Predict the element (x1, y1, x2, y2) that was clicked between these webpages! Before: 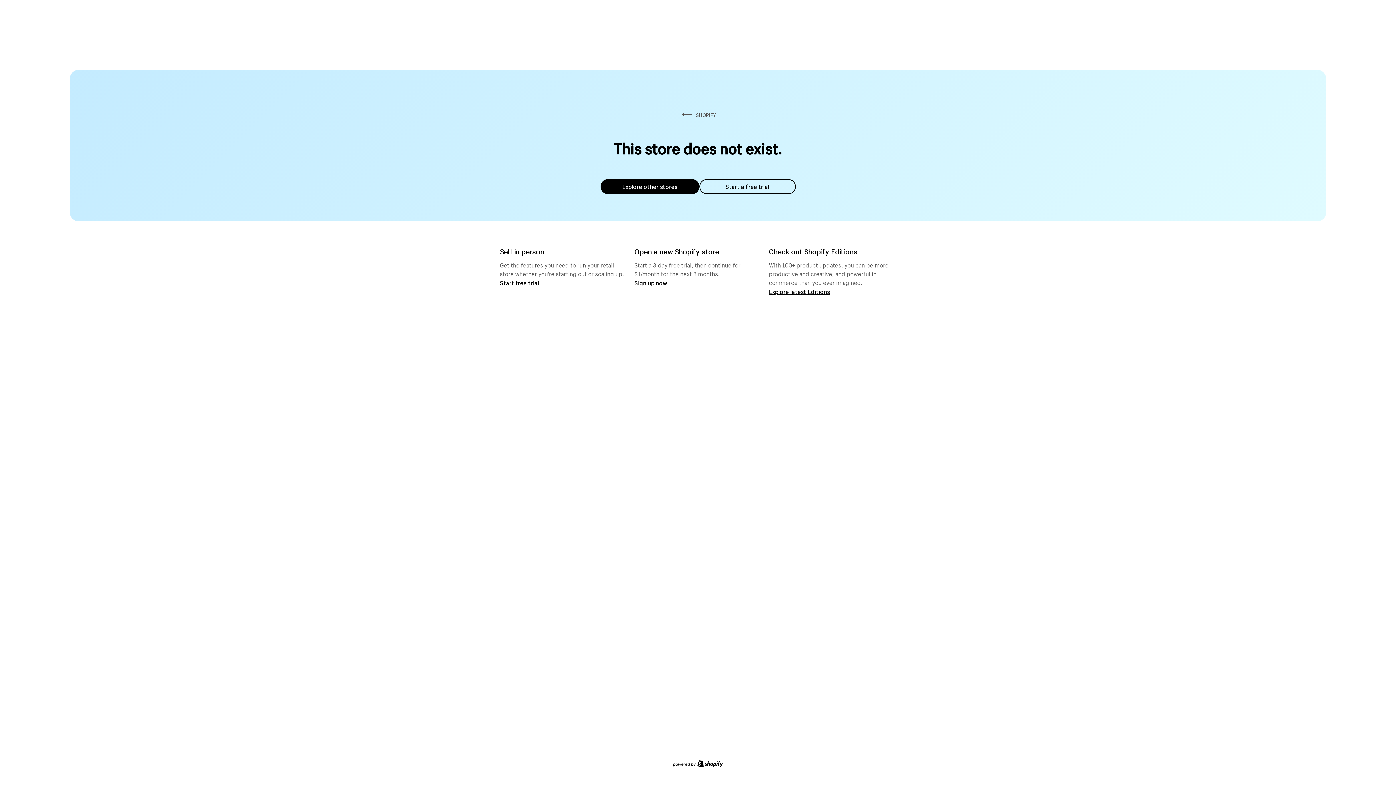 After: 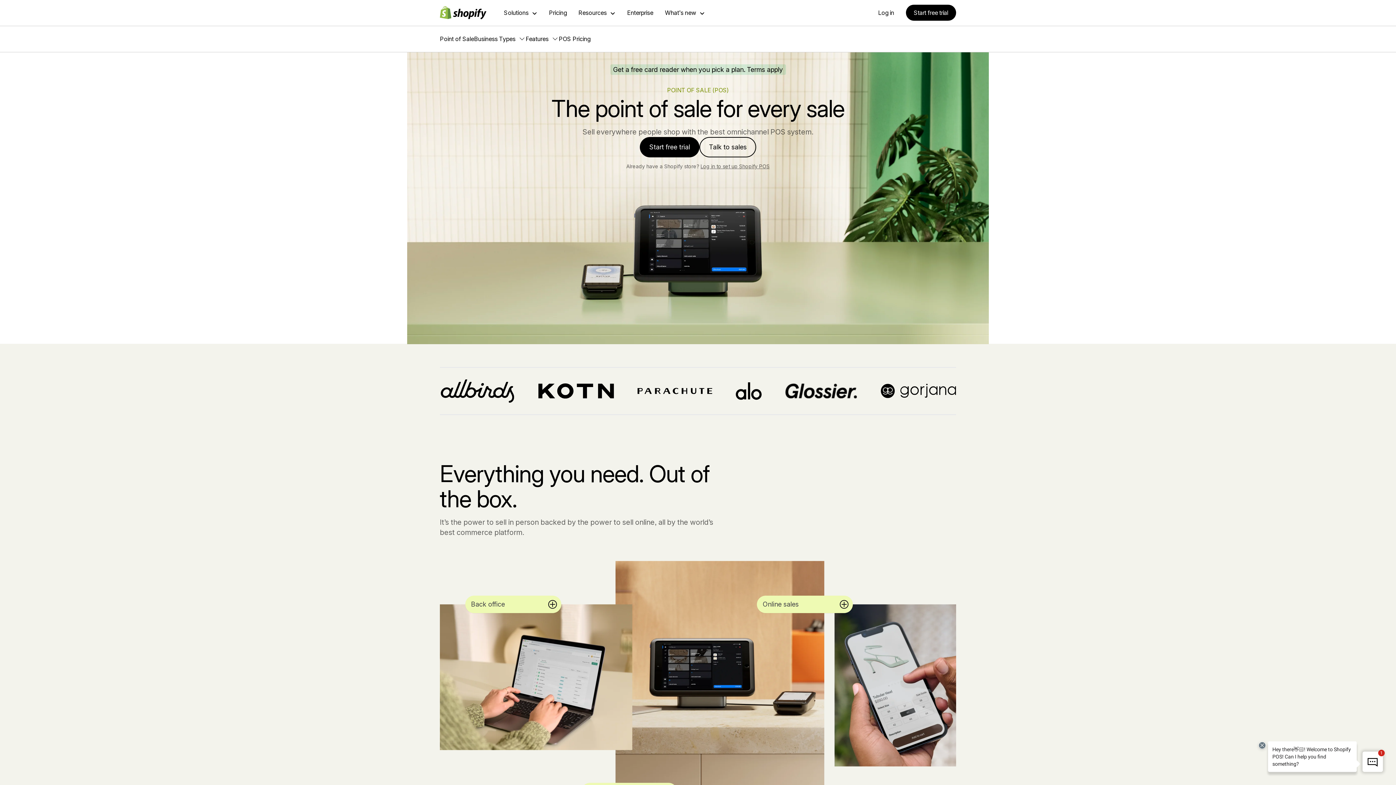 Action: label: Start free trial bbox: (500, 279, 539, 286)